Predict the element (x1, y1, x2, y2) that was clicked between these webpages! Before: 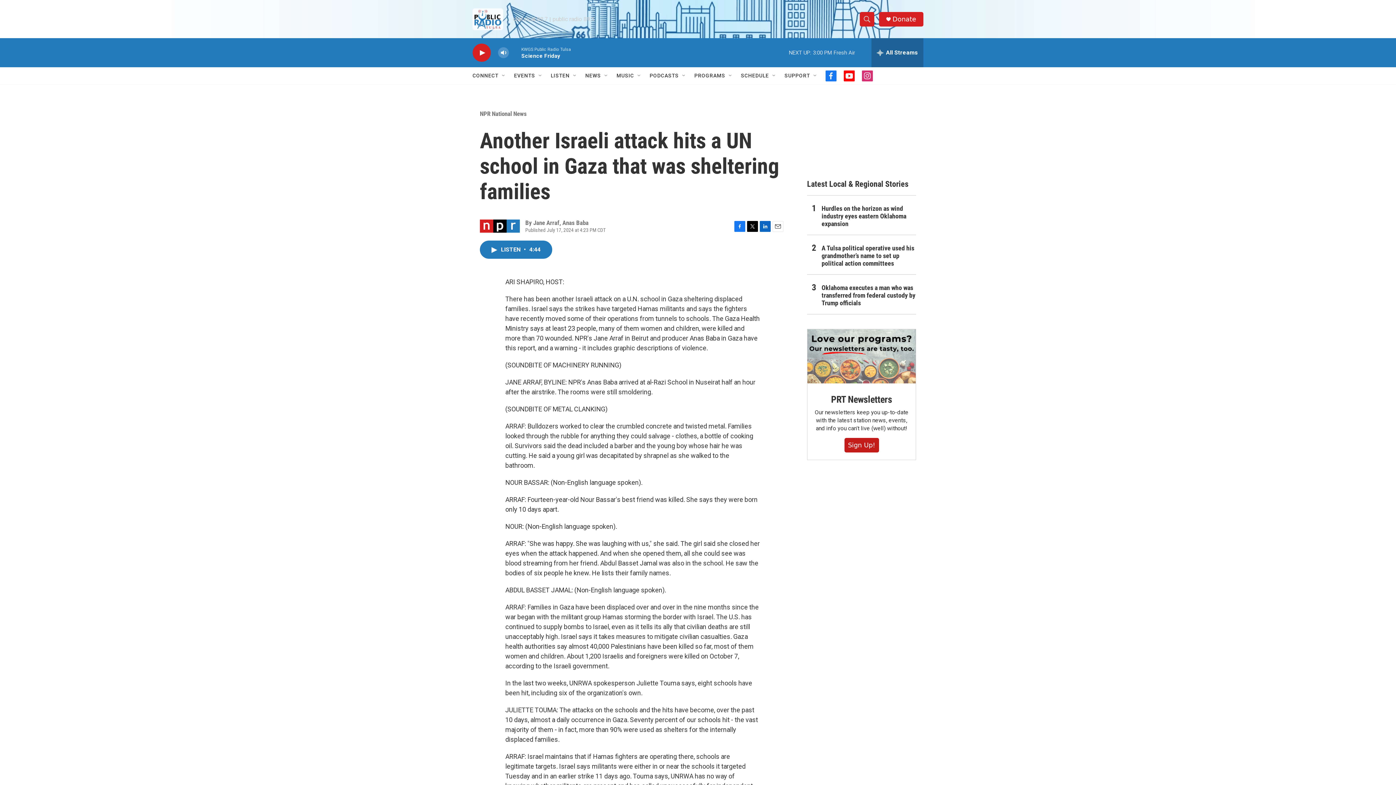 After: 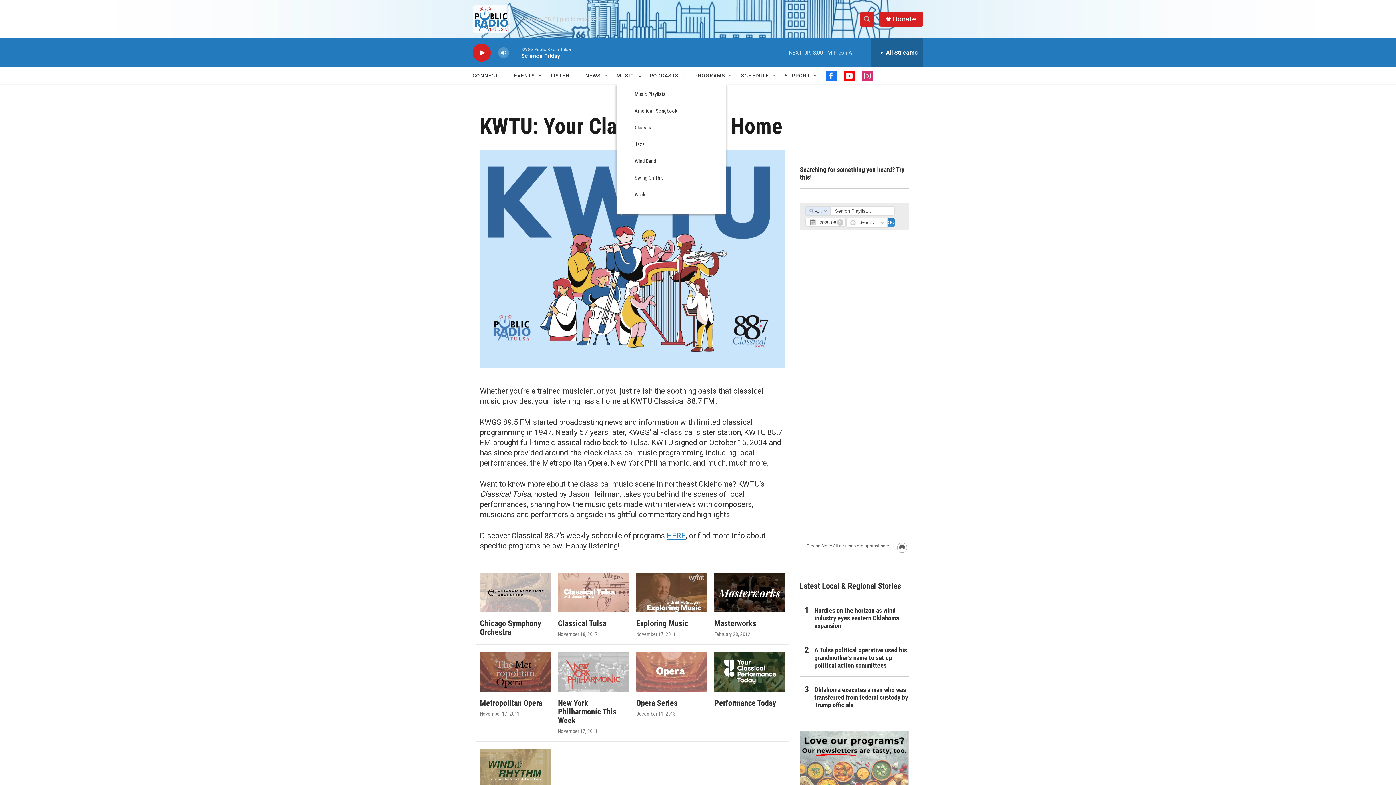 Action: bbox: (621, 67, 639, 84) label: MUSIC